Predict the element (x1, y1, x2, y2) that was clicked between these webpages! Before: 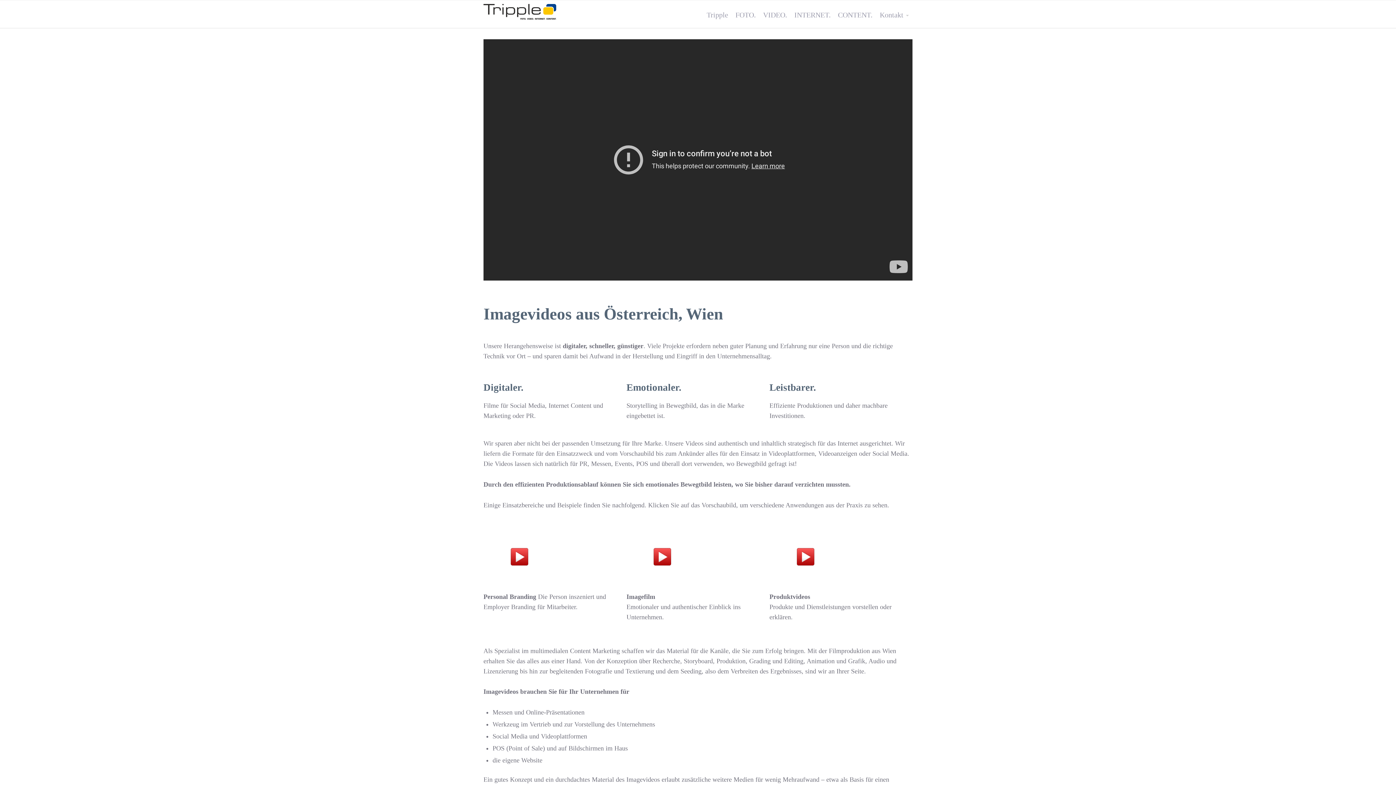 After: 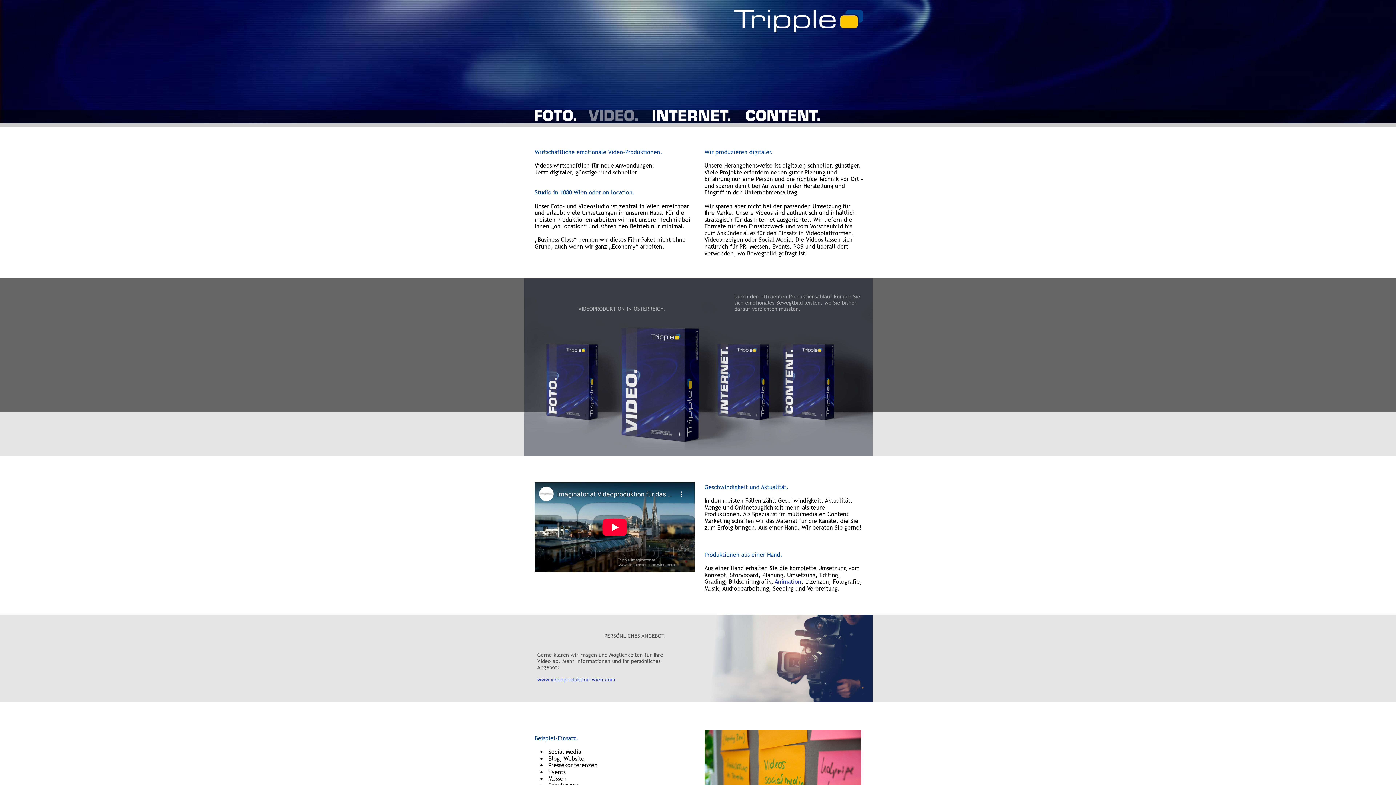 Action: bbox: (759, 5, 790, 24) label: VIDEO.